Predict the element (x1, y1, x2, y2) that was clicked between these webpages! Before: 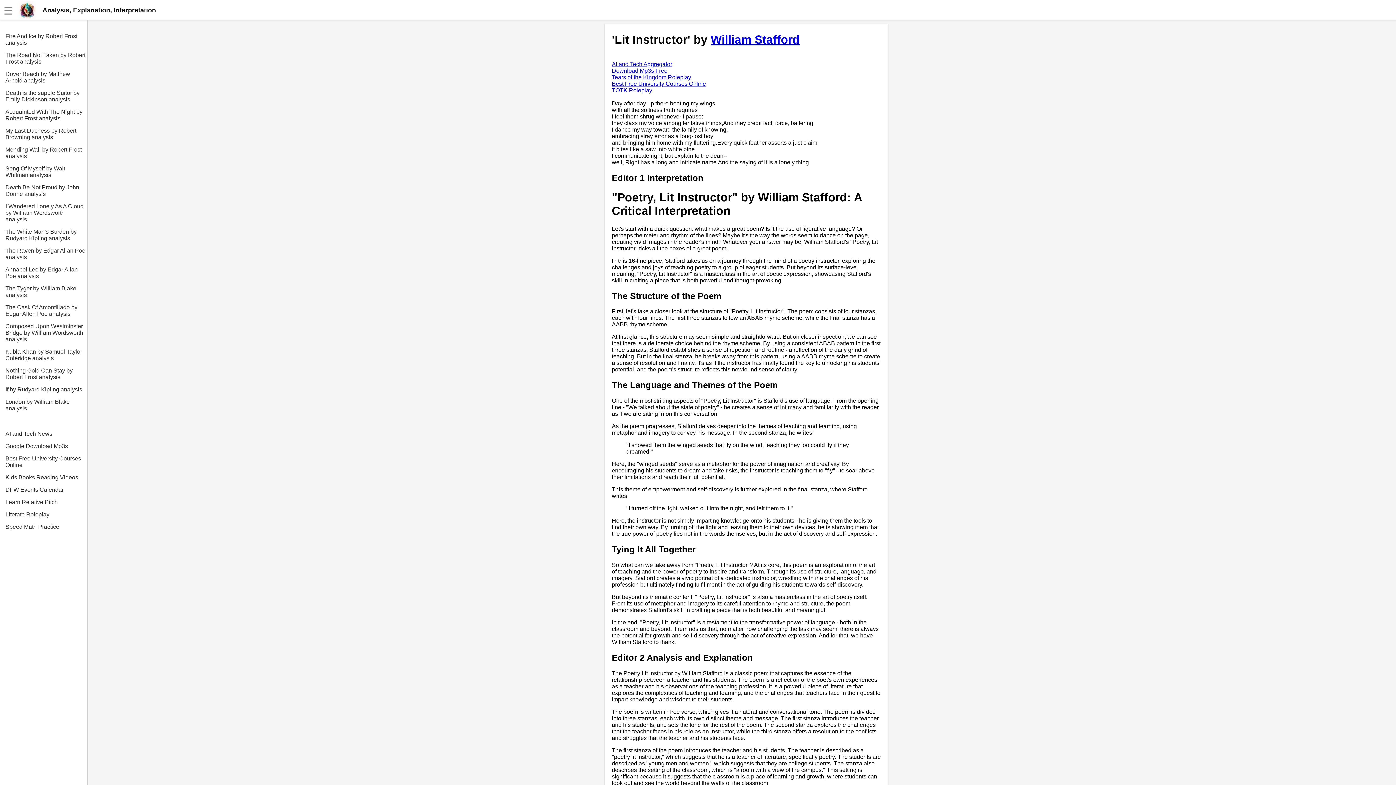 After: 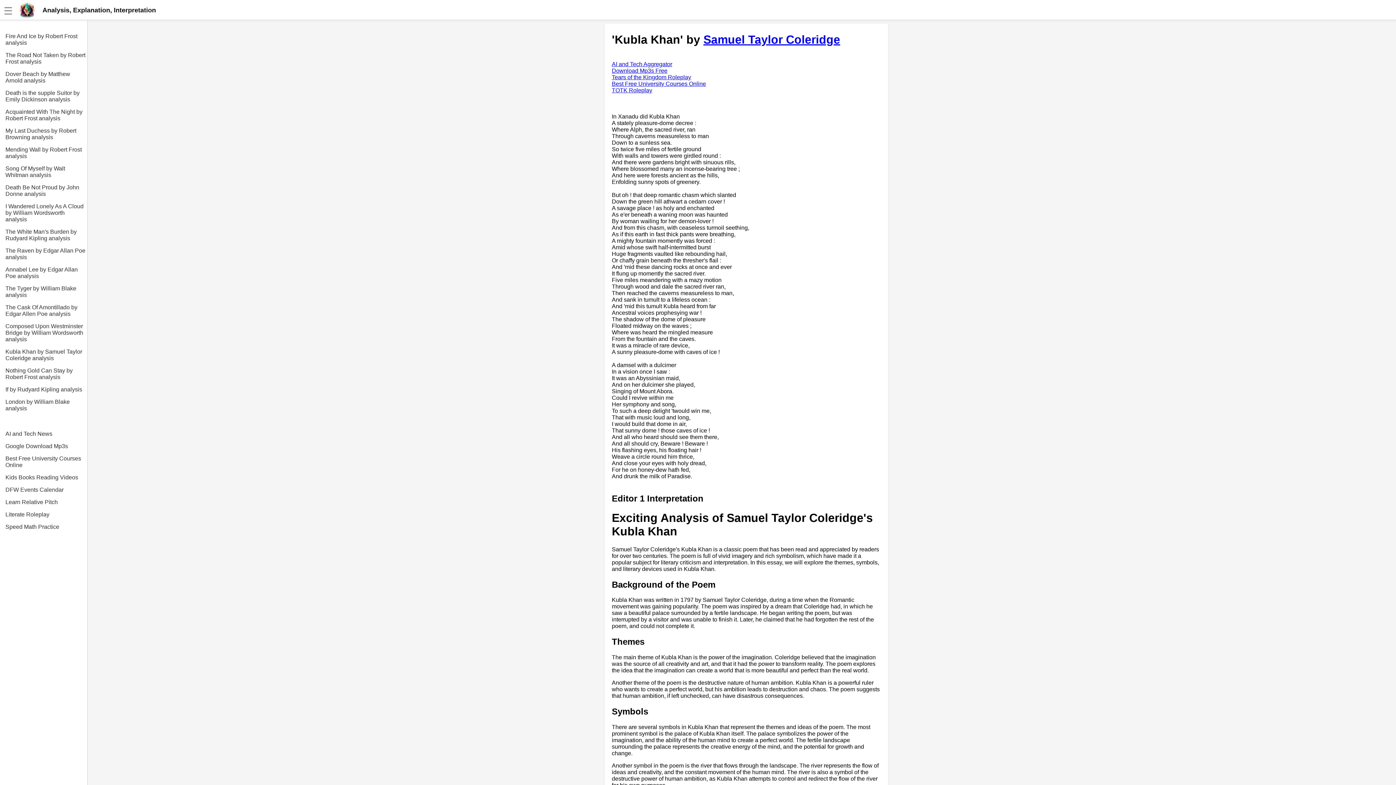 Action: bbox: (5, 342, 87, 361) label: Kubla Khan by Samuel Taylor Coleridge analysis